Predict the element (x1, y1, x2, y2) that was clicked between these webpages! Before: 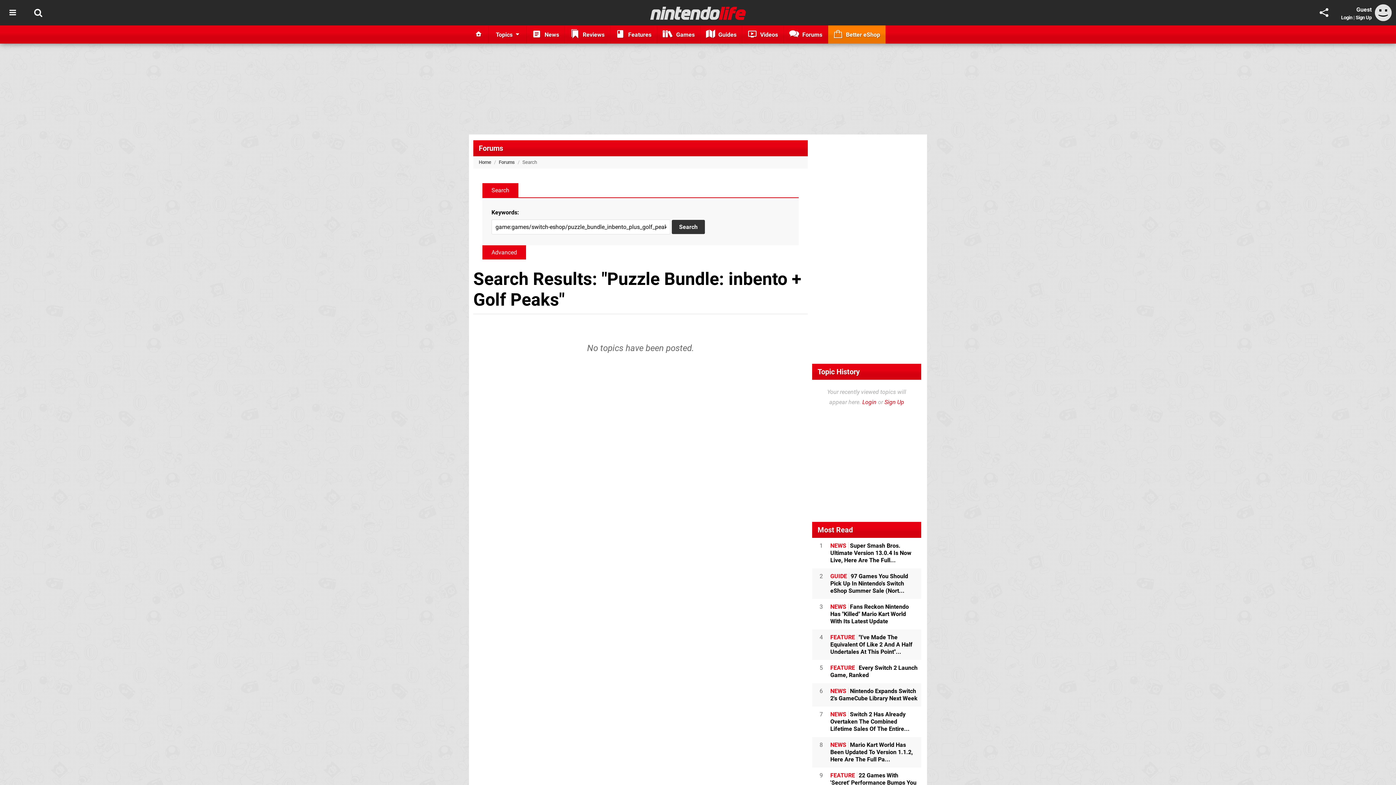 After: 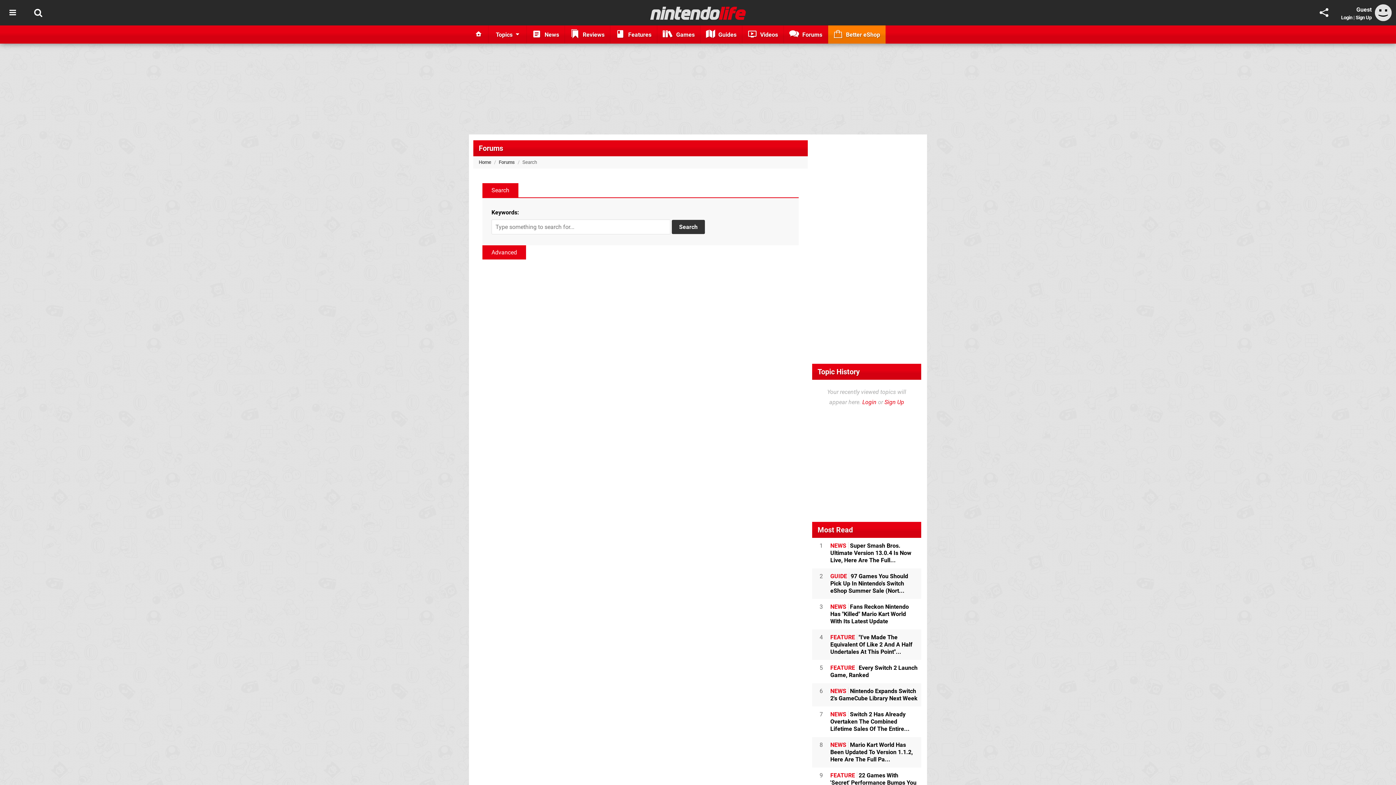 Action: bbox: (478, 144, 503, 152) label: Forums